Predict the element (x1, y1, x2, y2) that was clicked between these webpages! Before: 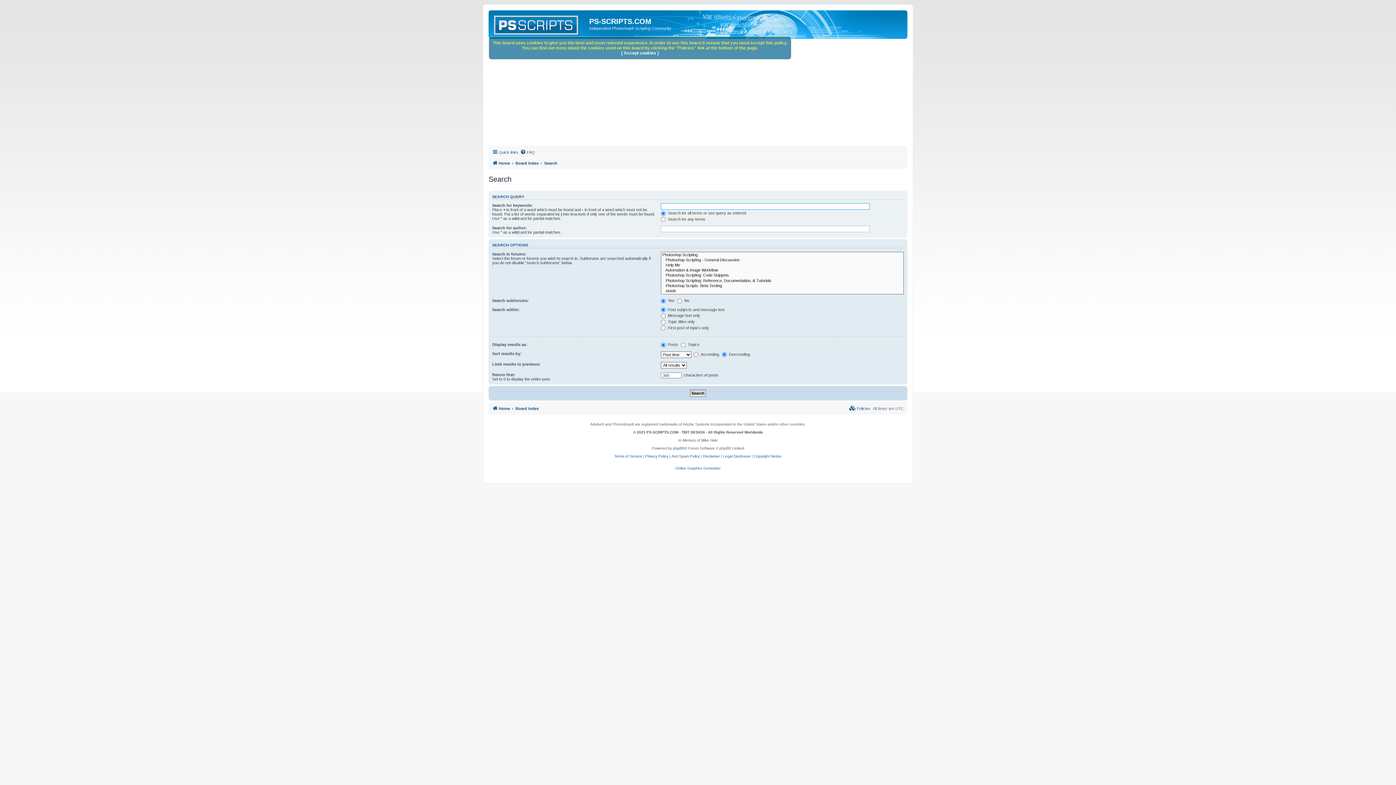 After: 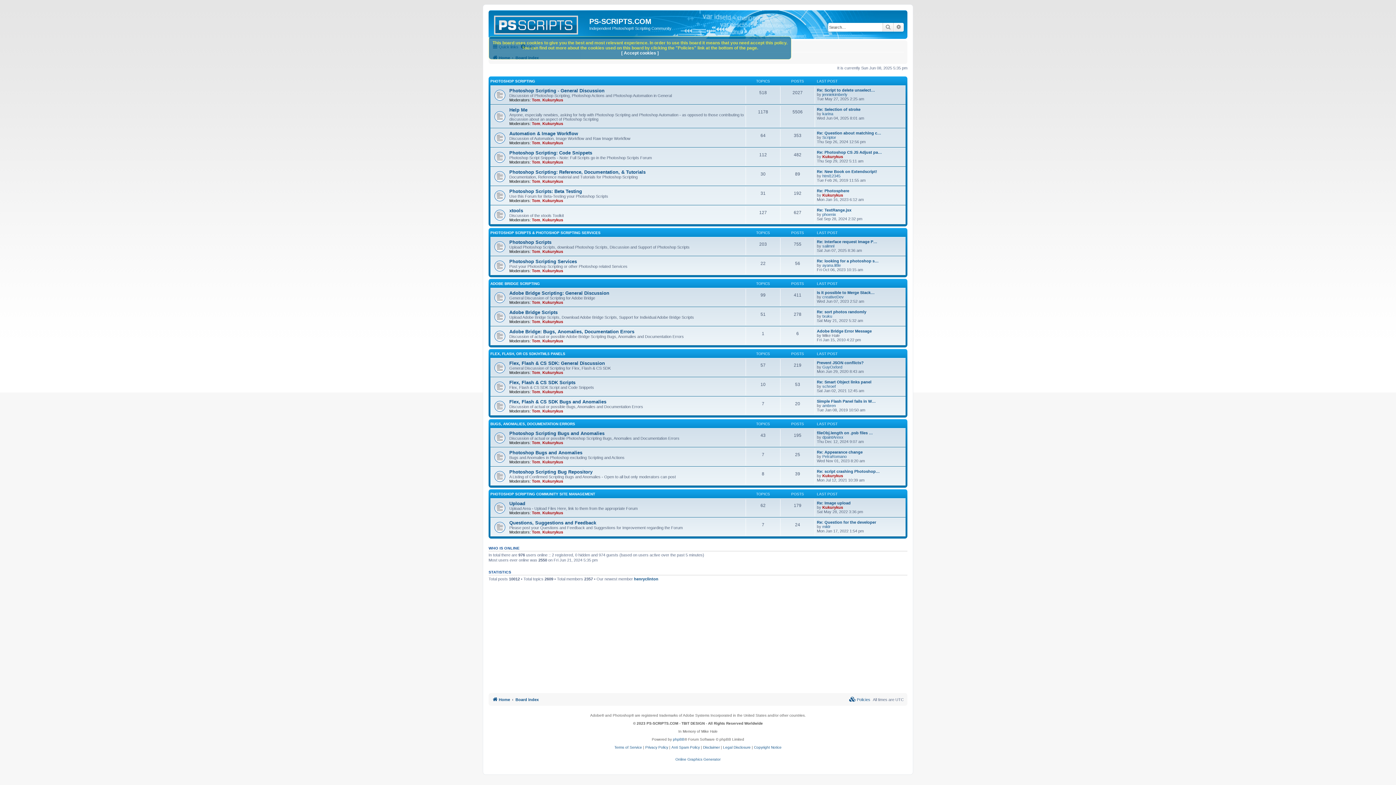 Action: bbox: (490, 12, 589, 35)